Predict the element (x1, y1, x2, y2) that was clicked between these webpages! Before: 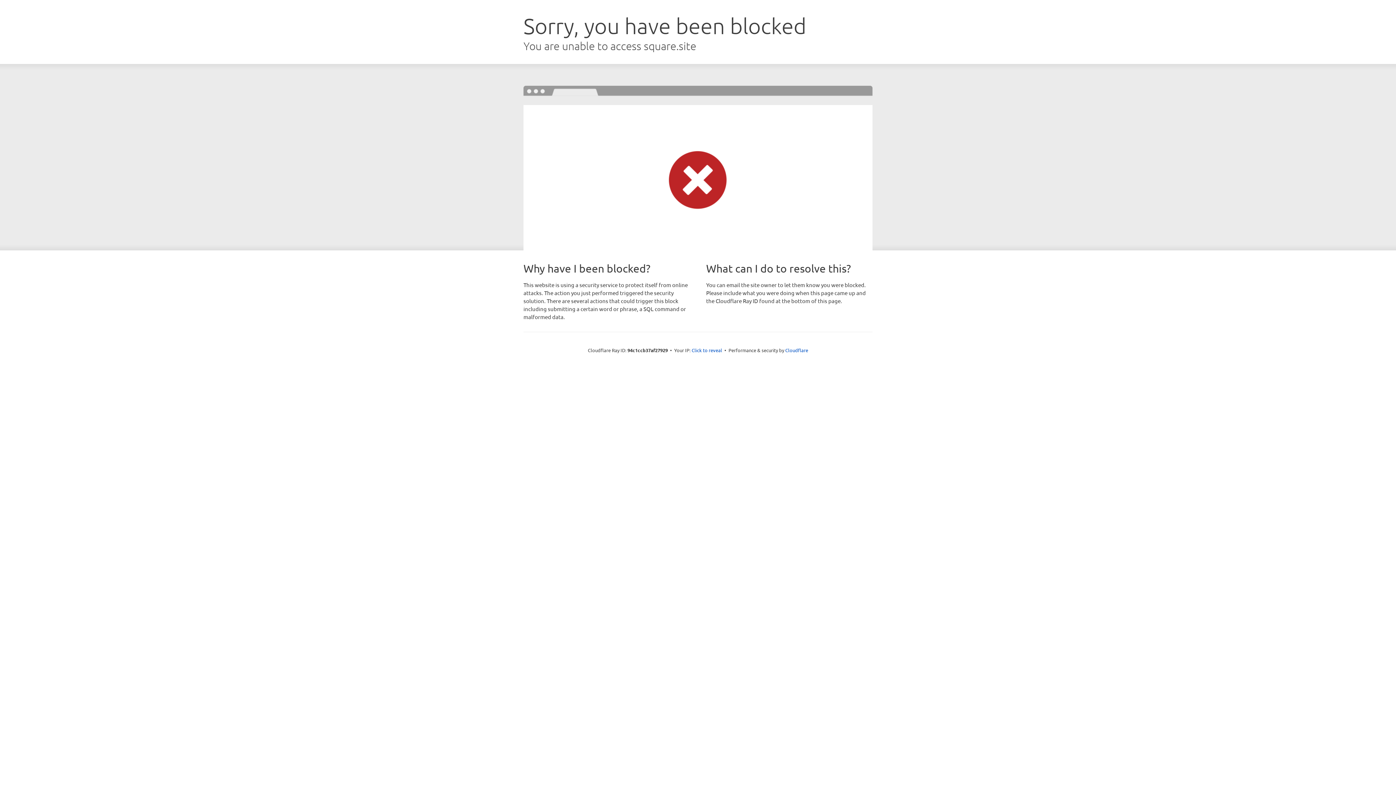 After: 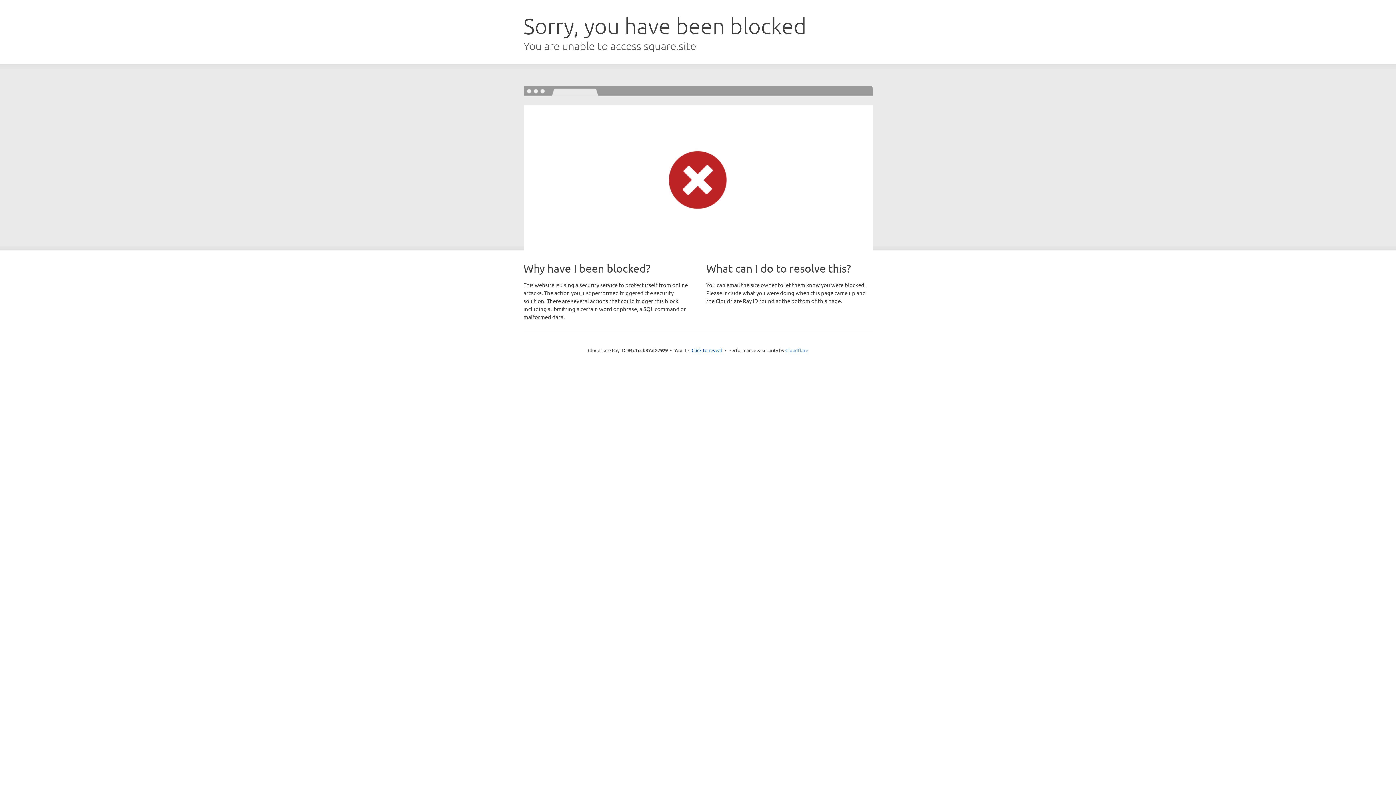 Action: bbox: (785, 347, 808, 353) label: Cloudflare